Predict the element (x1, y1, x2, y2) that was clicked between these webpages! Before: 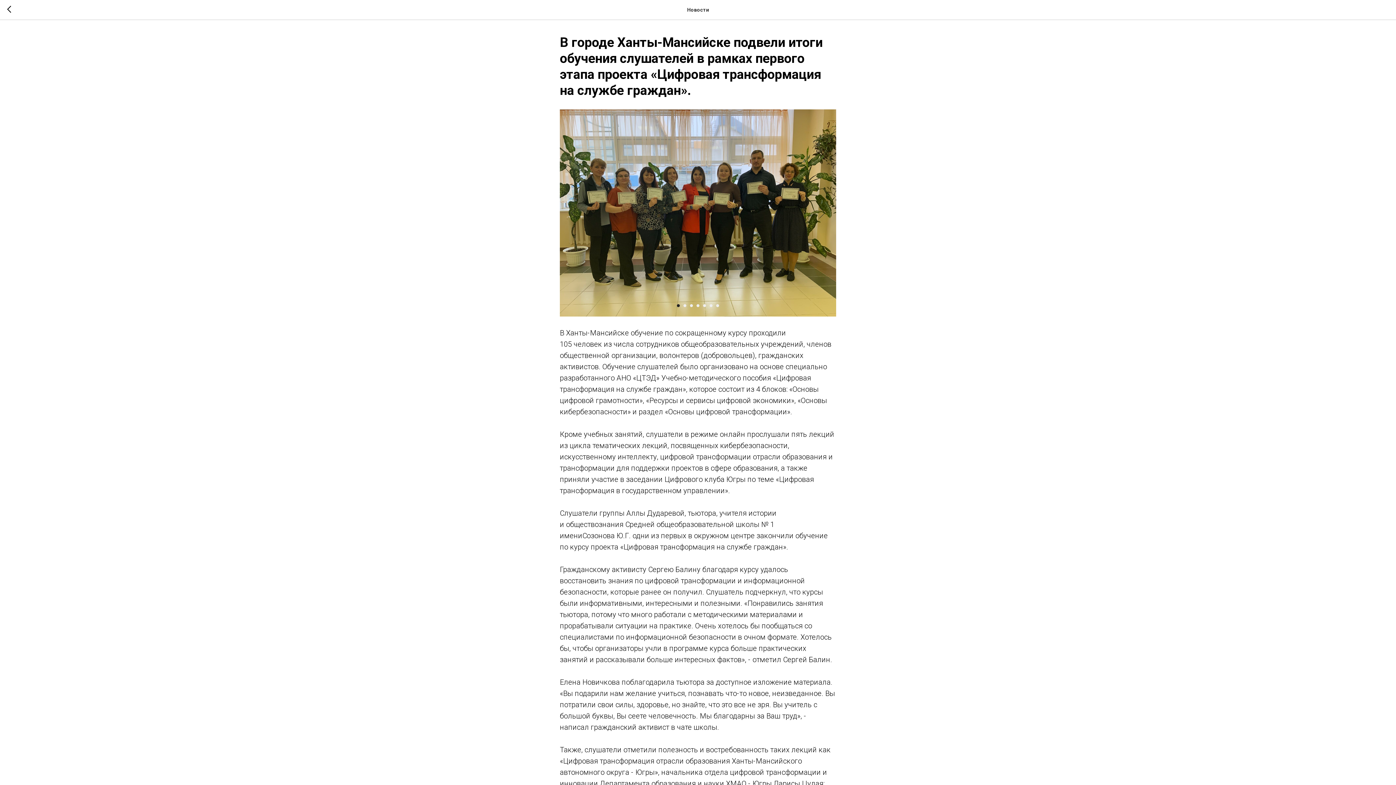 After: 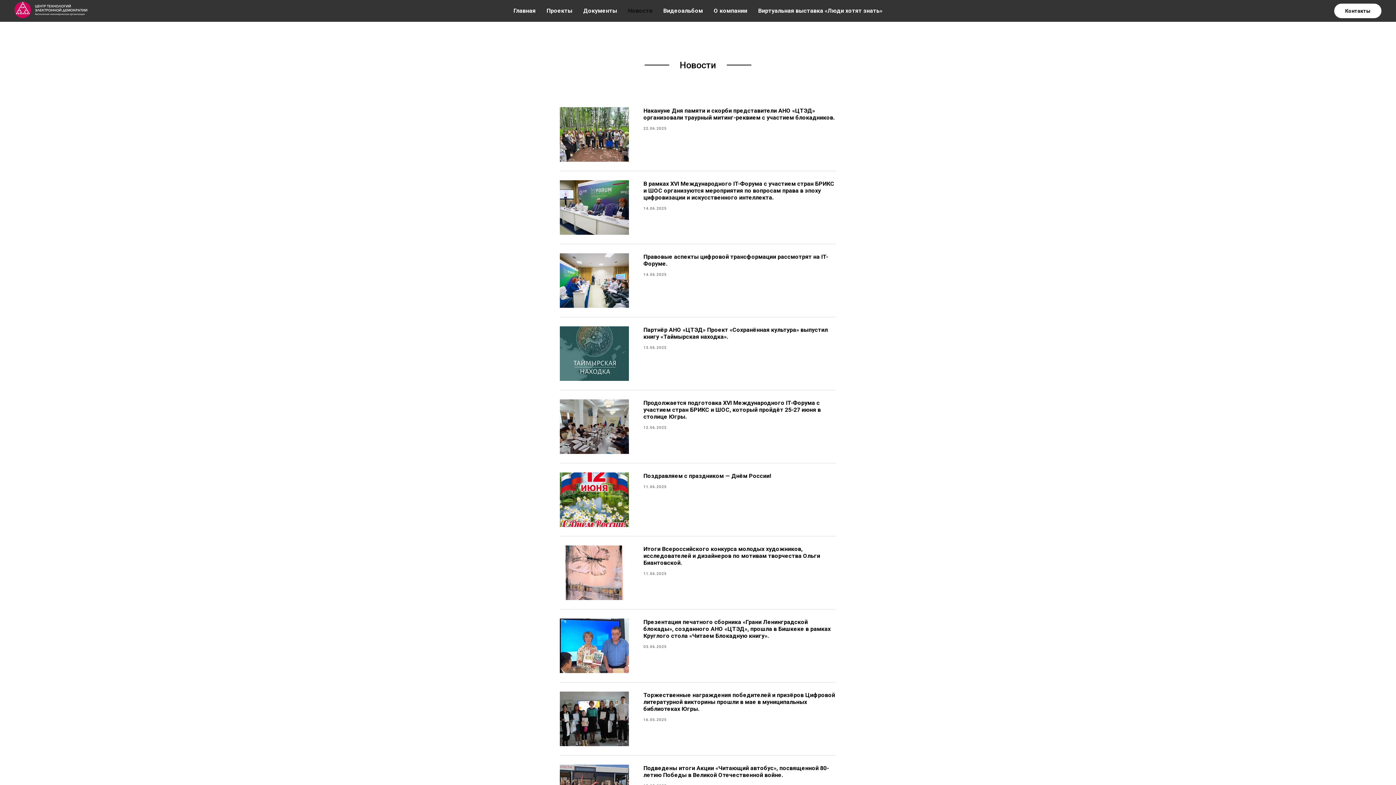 Action: bbox: (7, 5, 15, 14)